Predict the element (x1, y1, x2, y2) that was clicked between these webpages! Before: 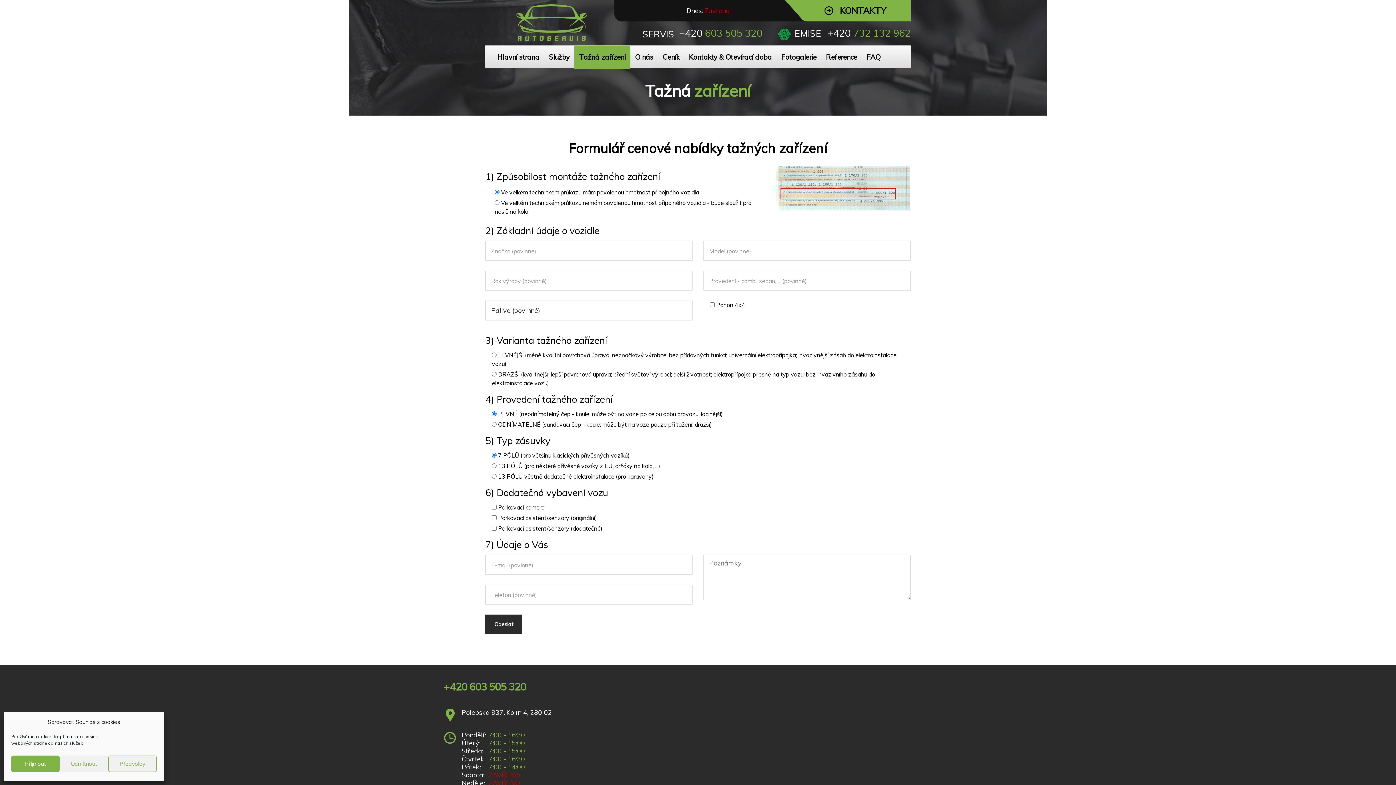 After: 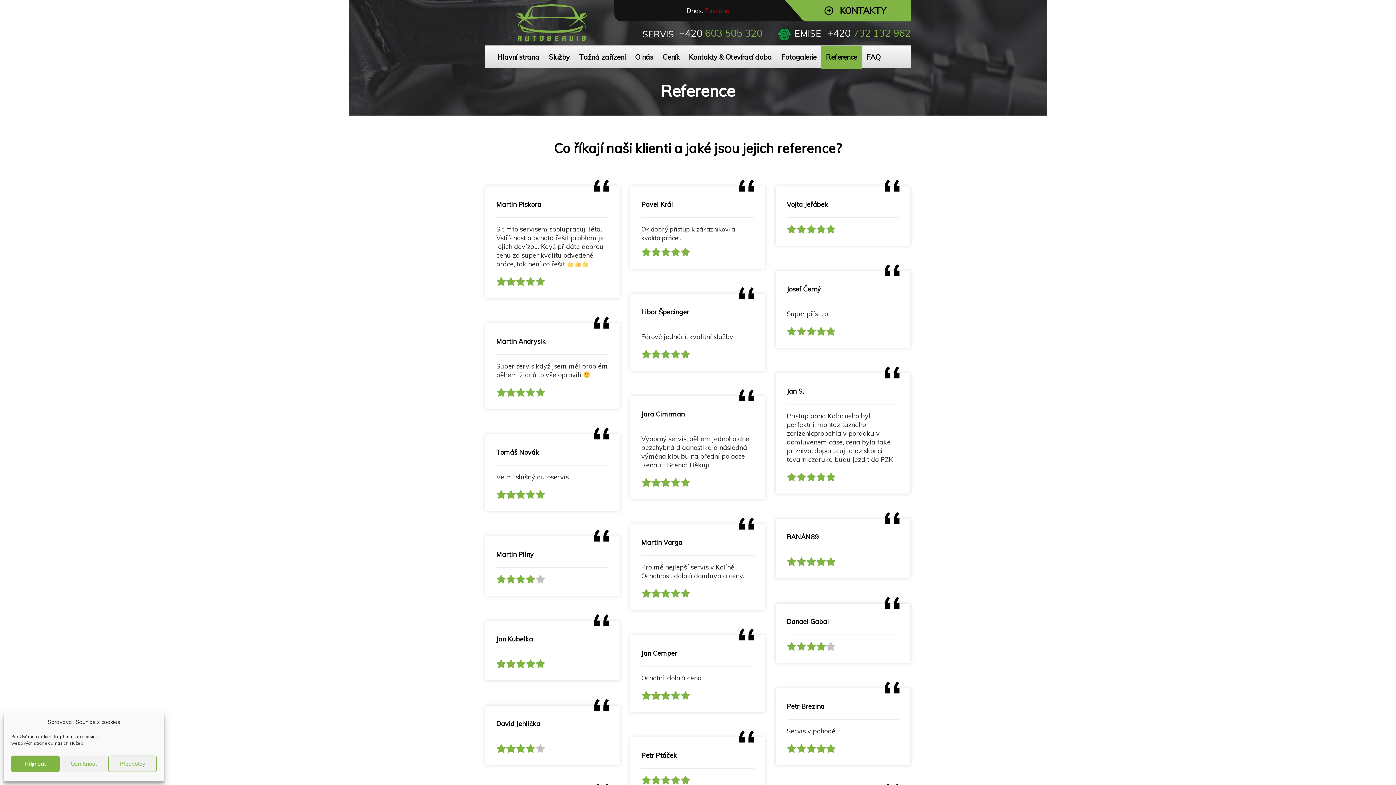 Action: bbox: (821, 45, 862, 68) label: Reference